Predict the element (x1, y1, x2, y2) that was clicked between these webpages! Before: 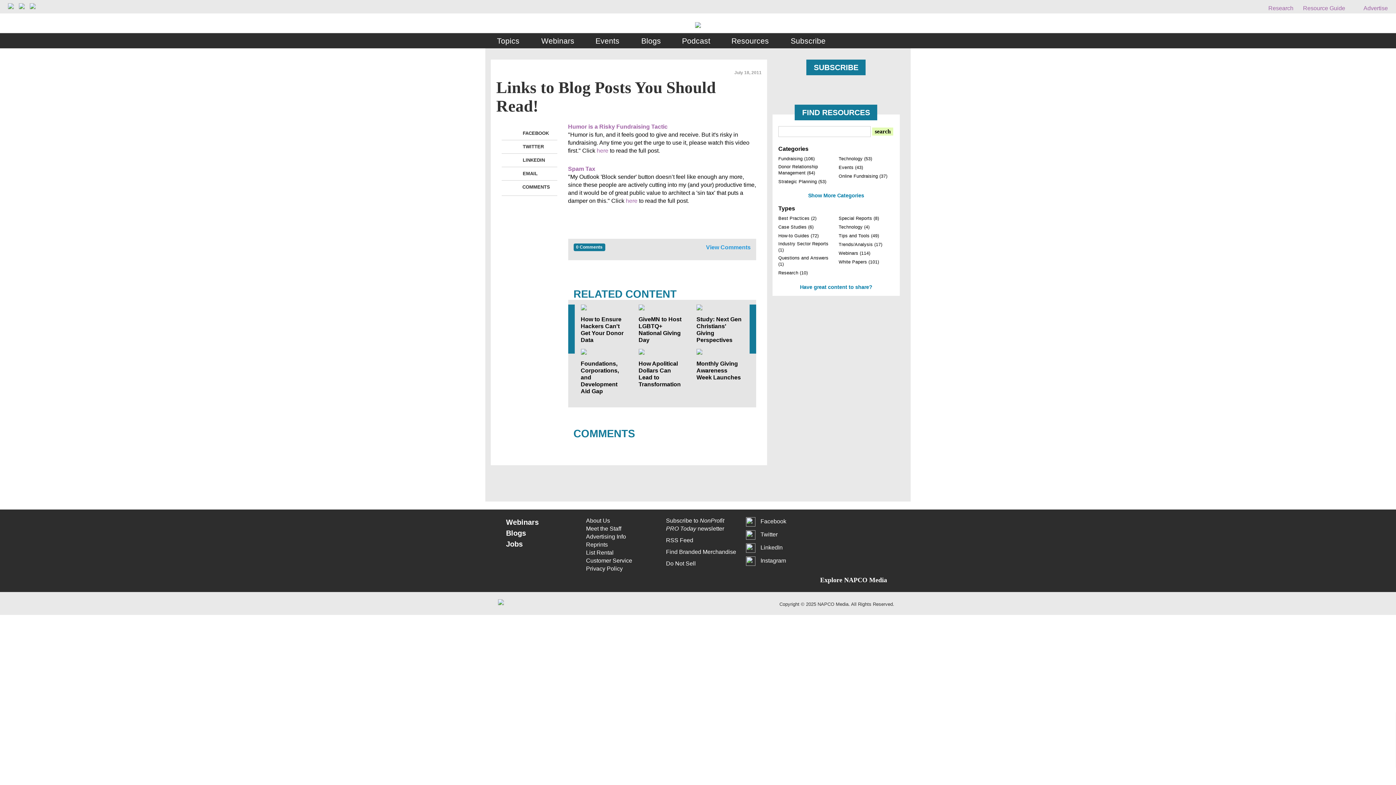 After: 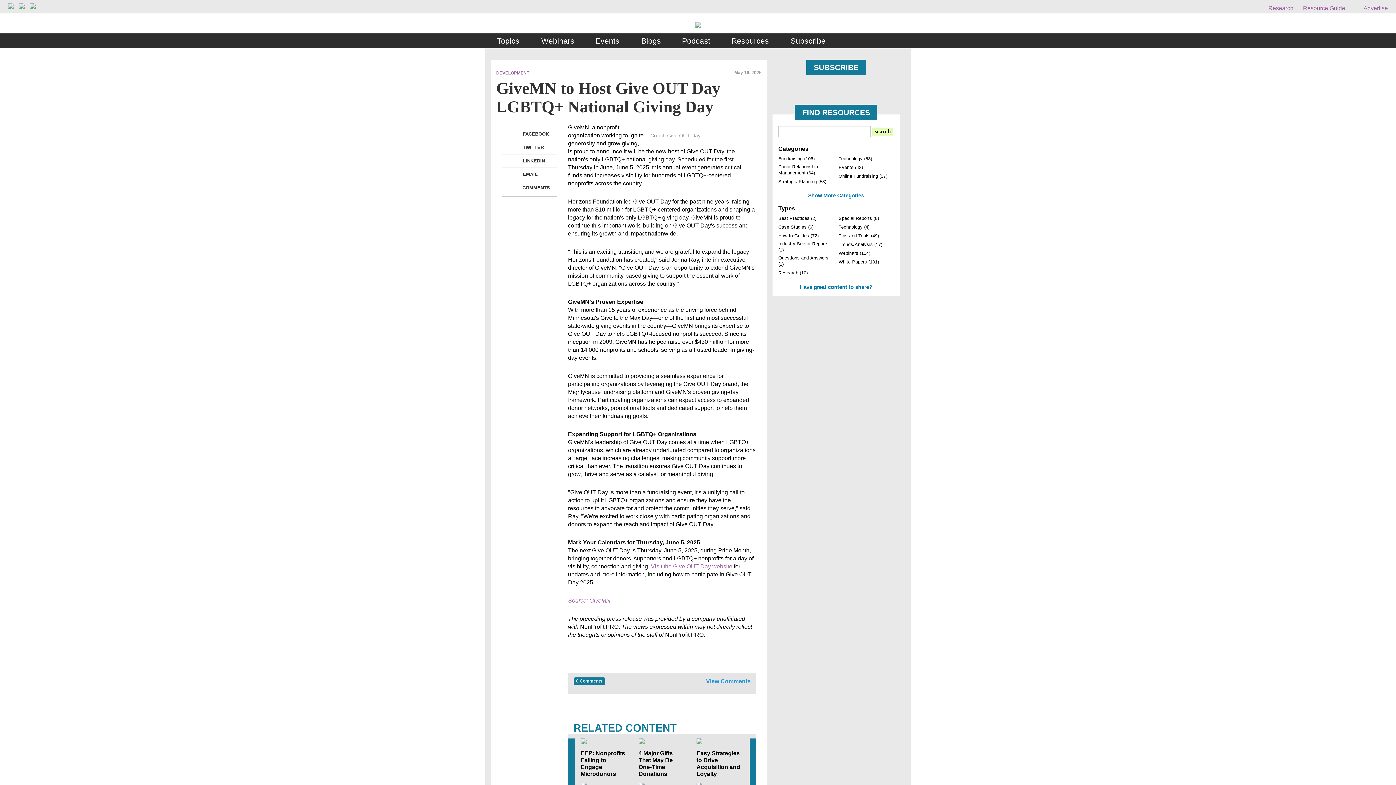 Action: bbox: (638, 304, 685, 310)